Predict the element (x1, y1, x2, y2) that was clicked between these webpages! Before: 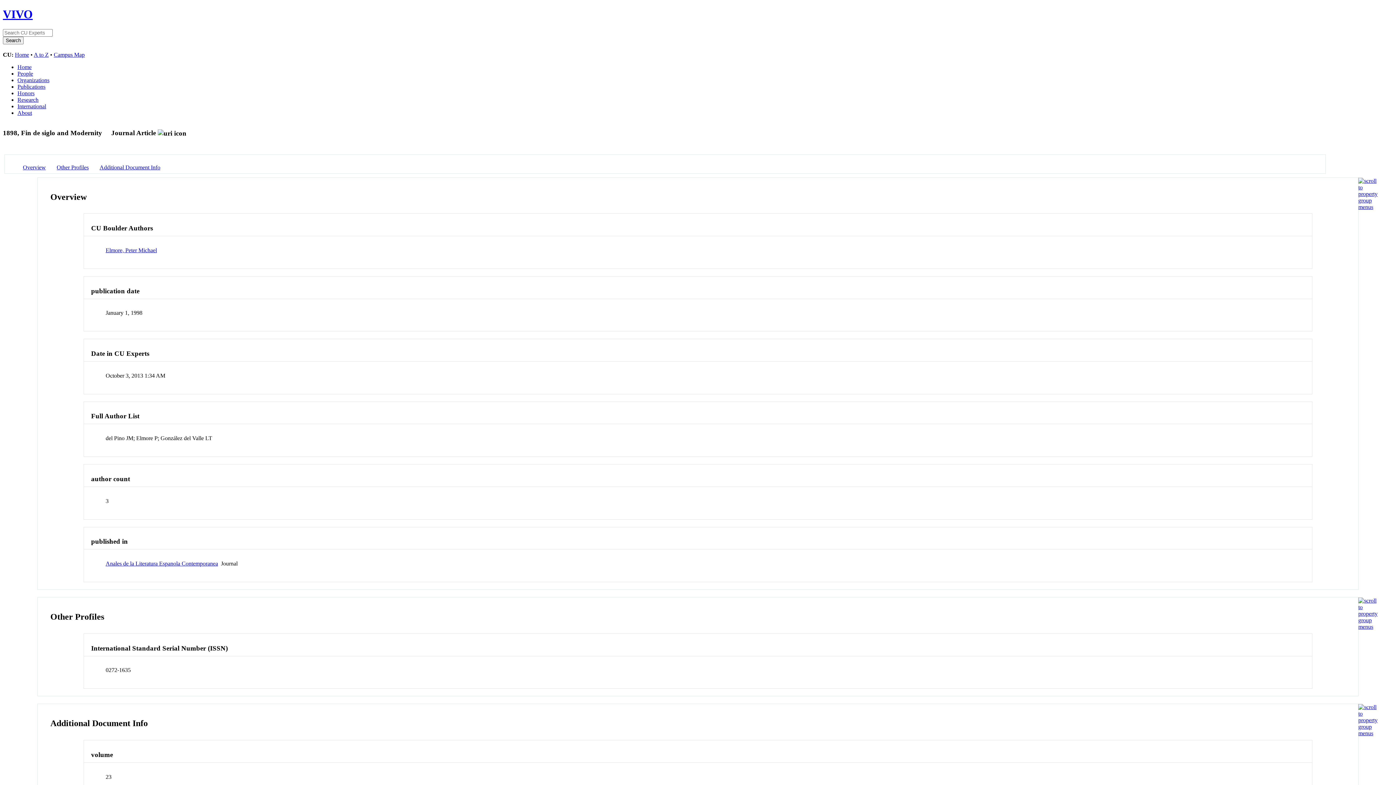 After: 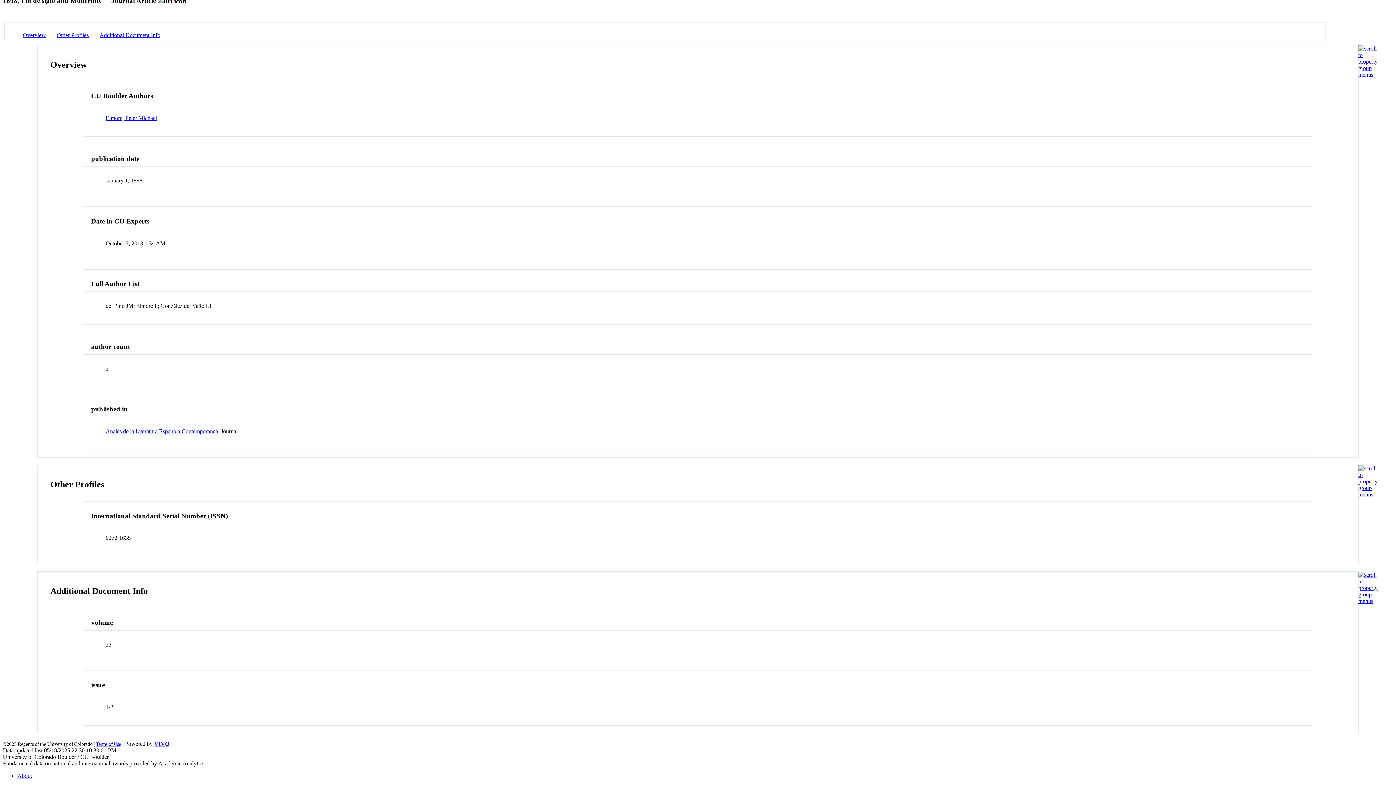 Action: label: Other Profiles bbox: (56, 164, 88, 170)